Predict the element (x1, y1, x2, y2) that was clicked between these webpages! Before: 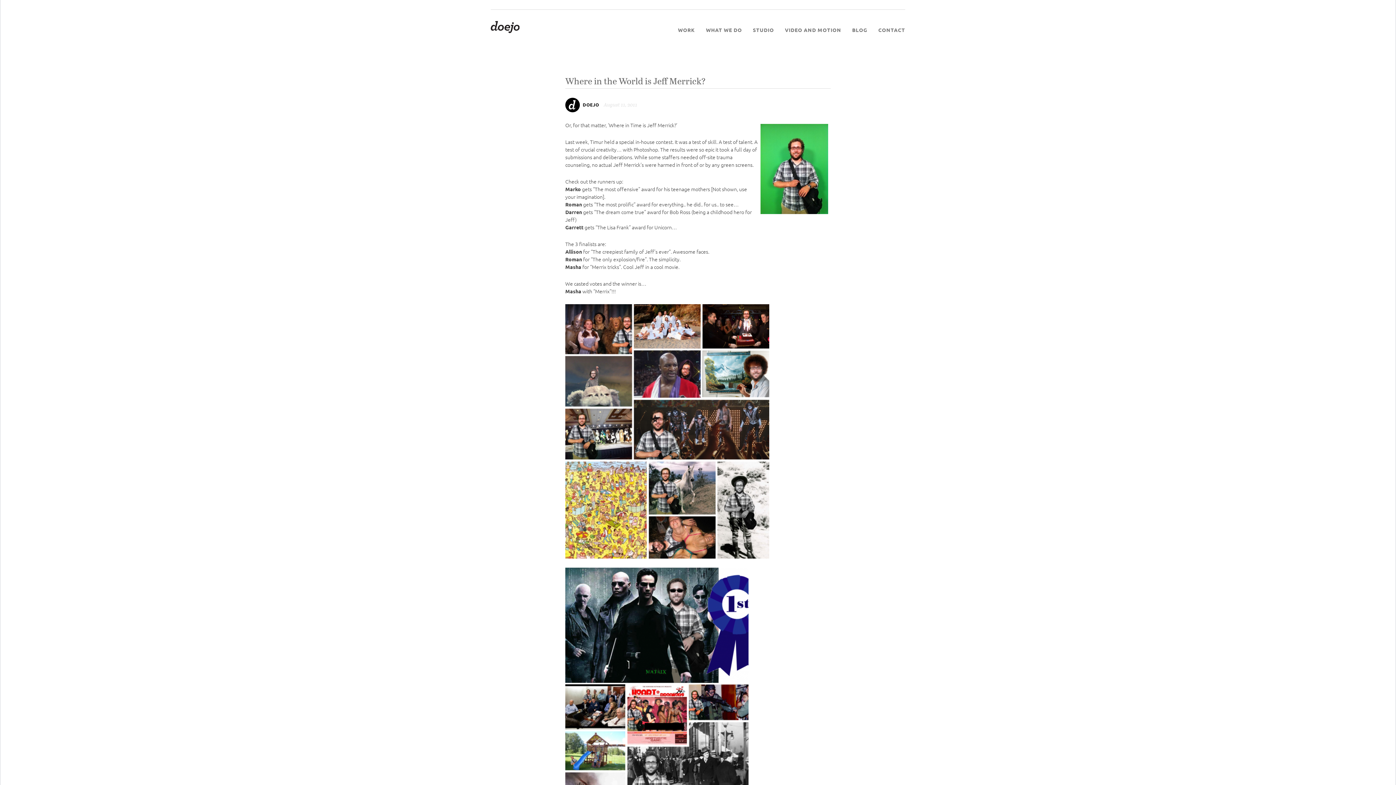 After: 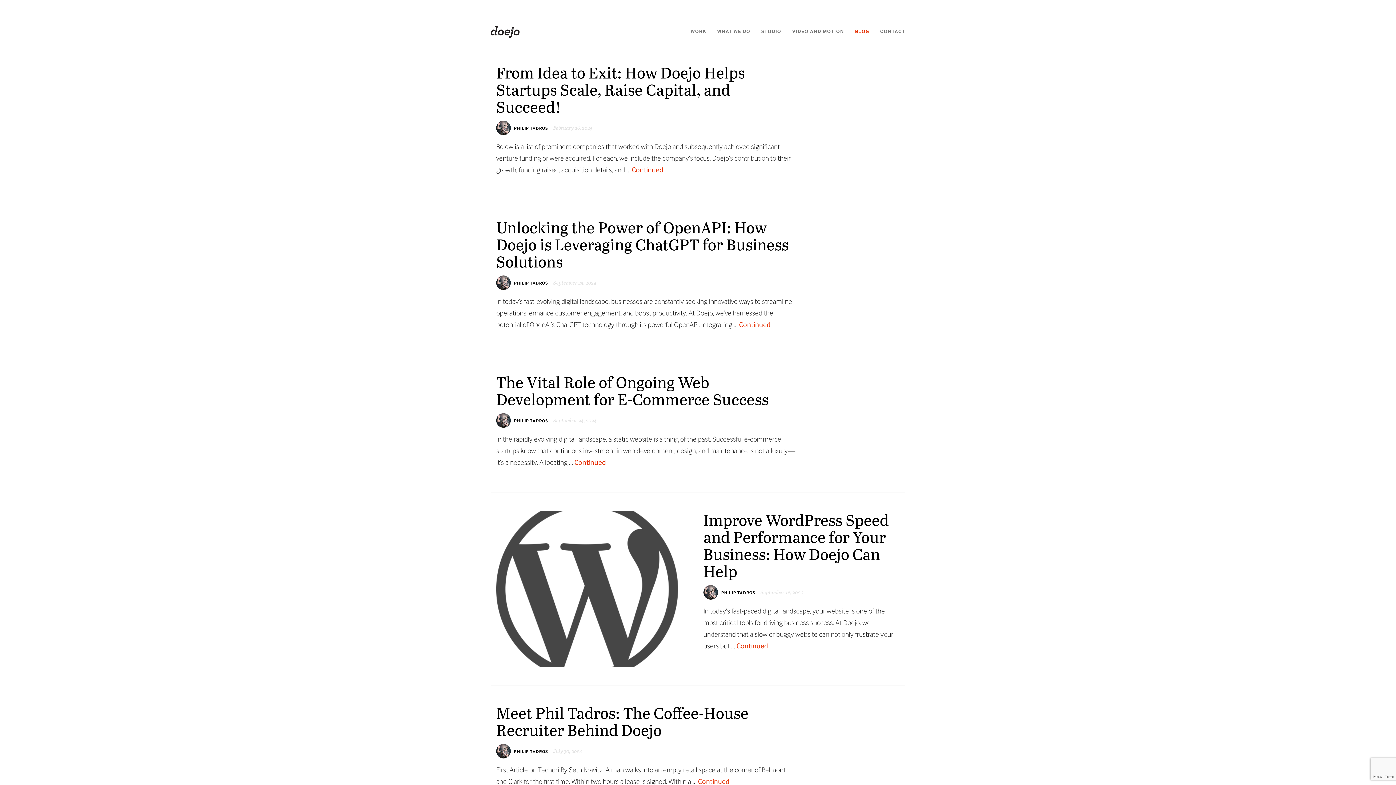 Action: label: BLOG bbox: (846, 9, 873, 49)